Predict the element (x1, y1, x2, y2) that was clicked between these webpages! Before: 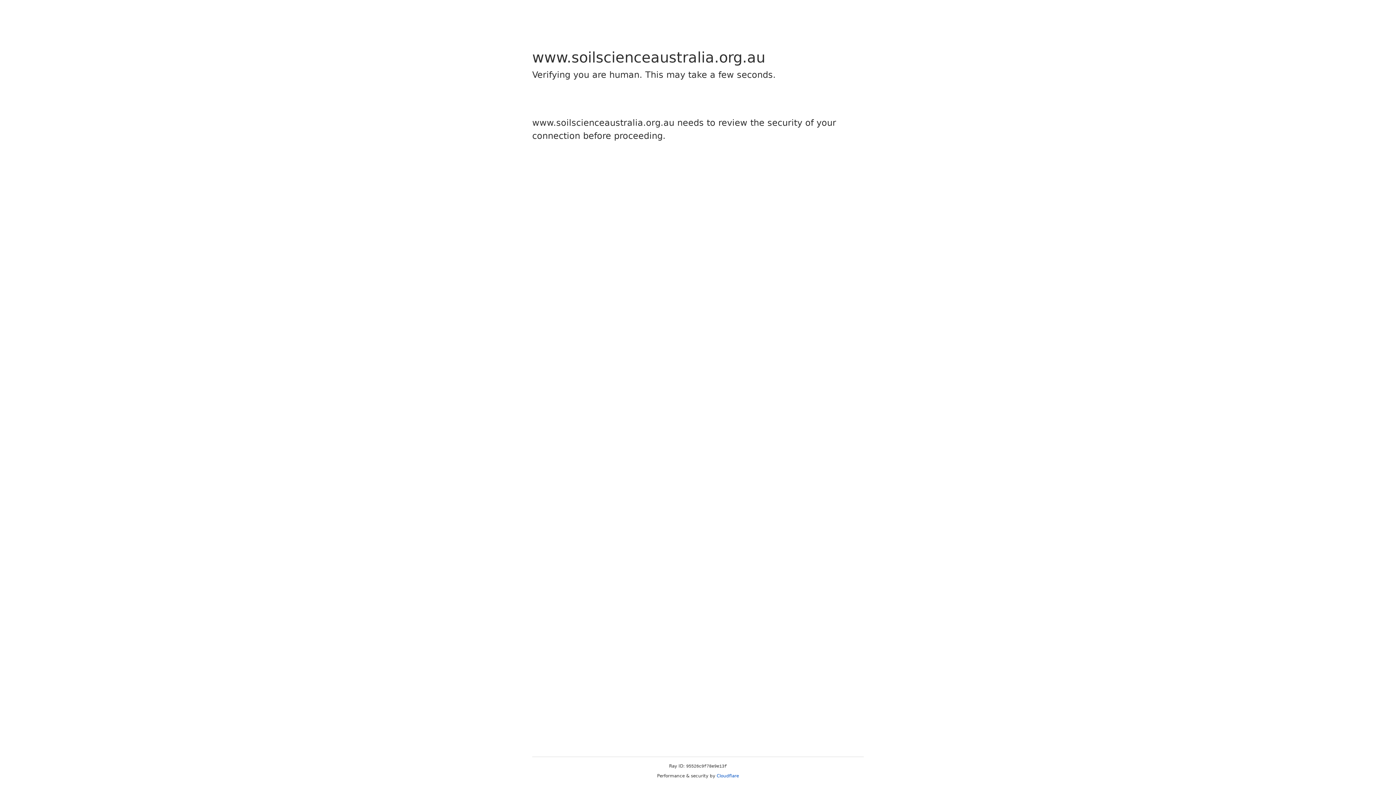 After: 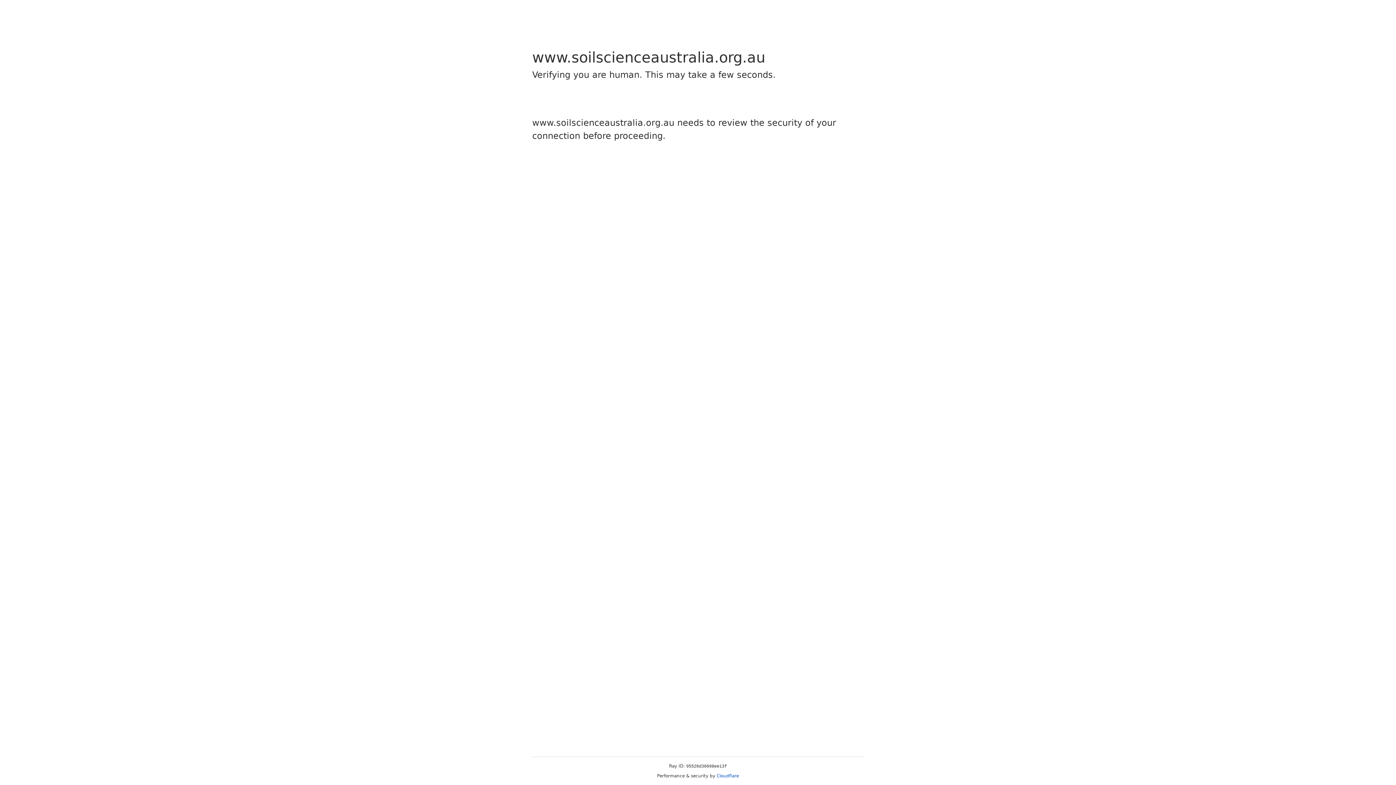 Action: label: Cloudflare bbox: (716, 773, 739, 778)